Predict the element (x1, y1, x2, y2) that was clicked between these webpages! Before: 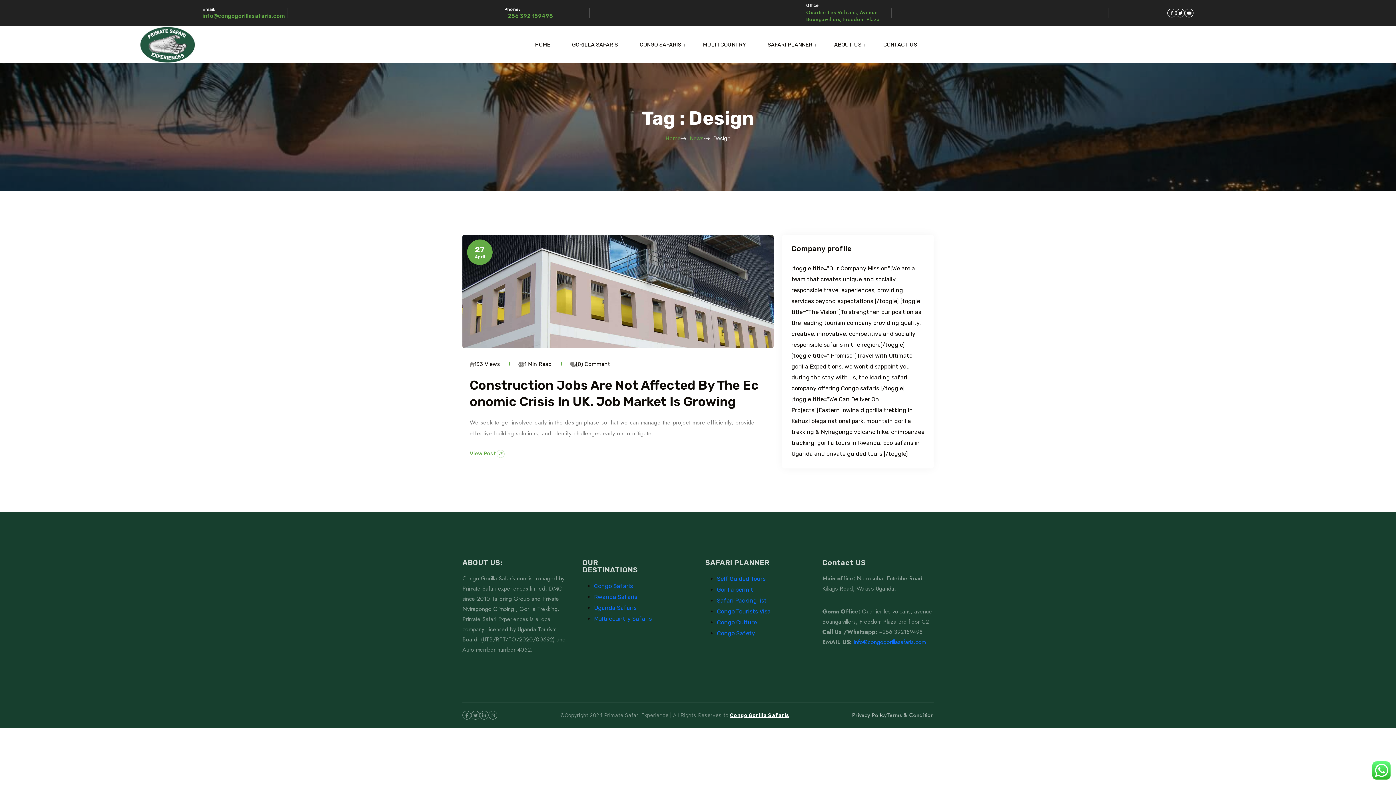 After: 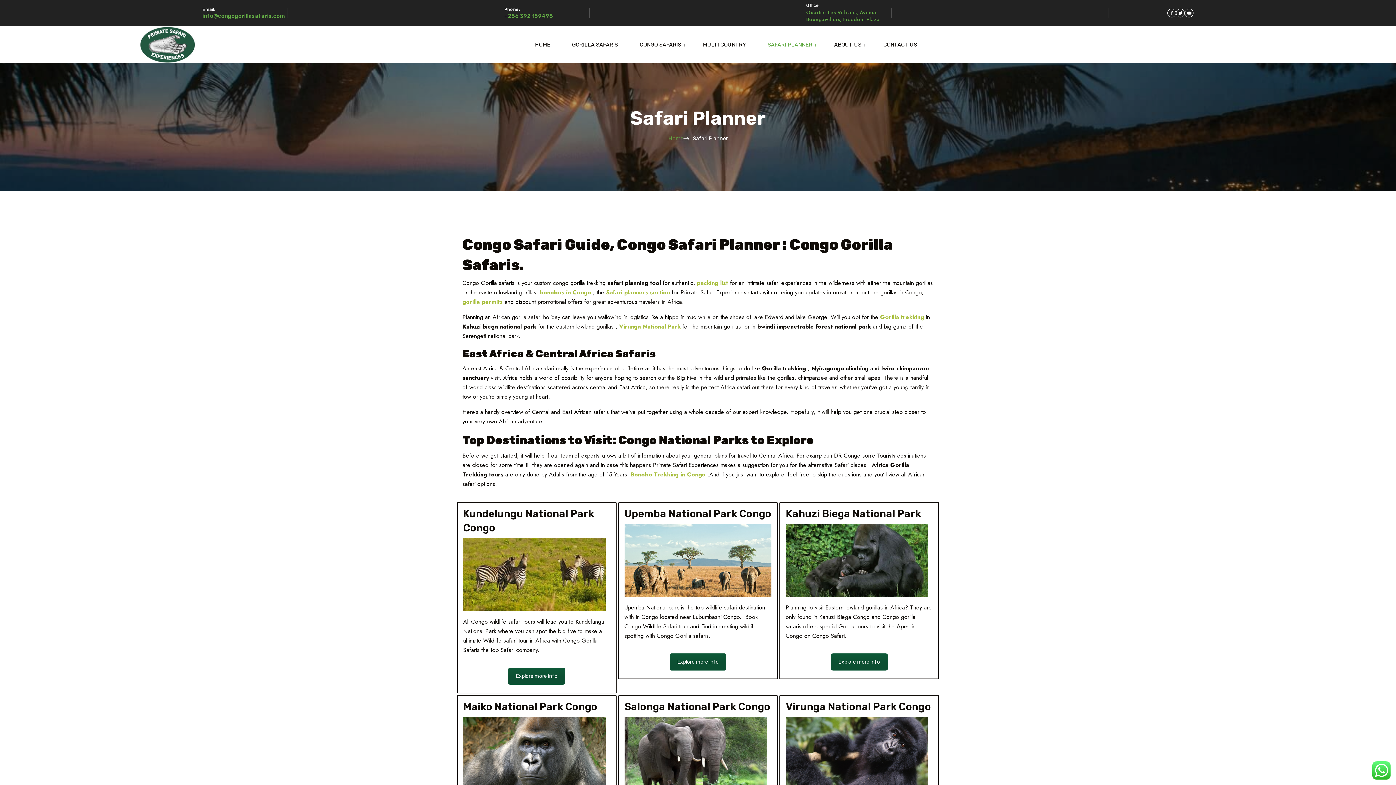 Action: bbox: (760, 30, 819, 59) label: SAFARI PLANNER